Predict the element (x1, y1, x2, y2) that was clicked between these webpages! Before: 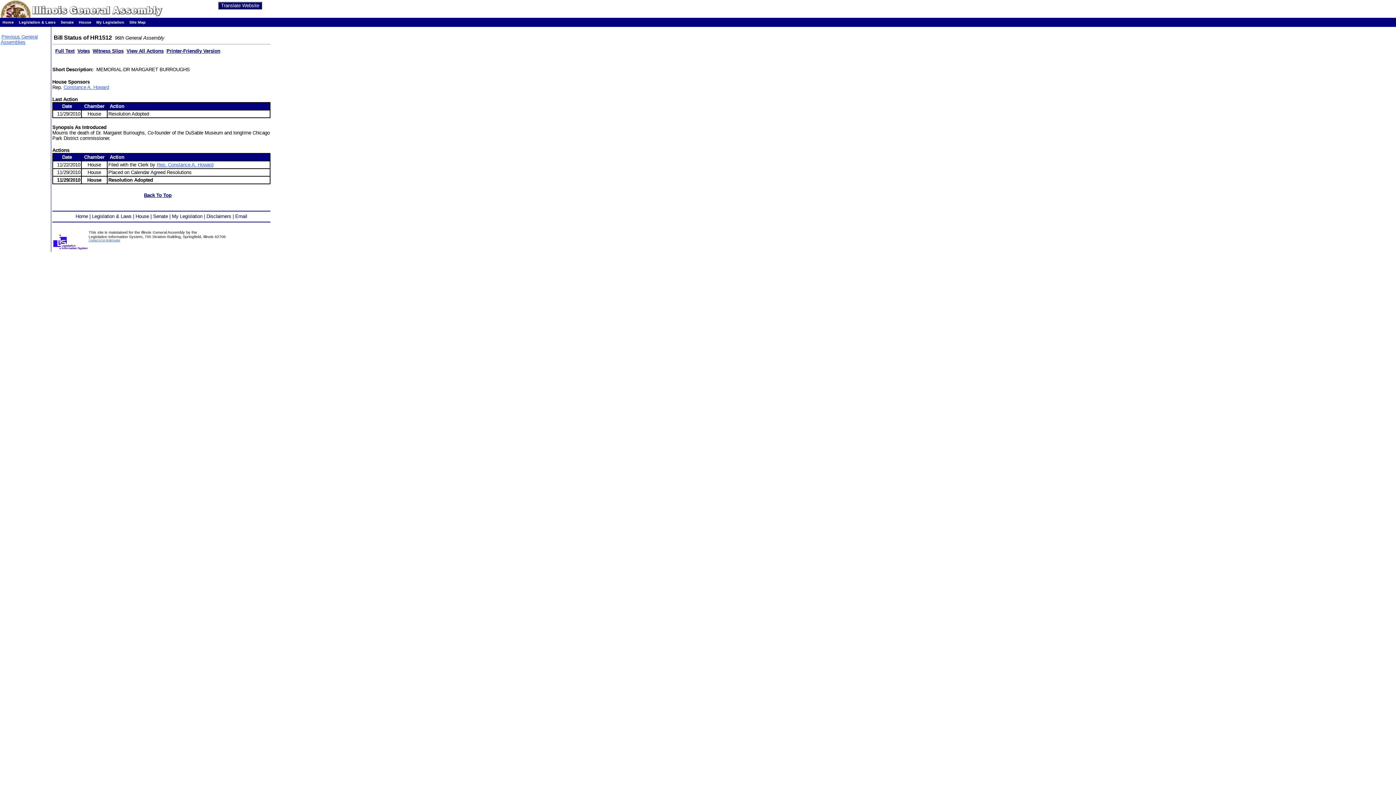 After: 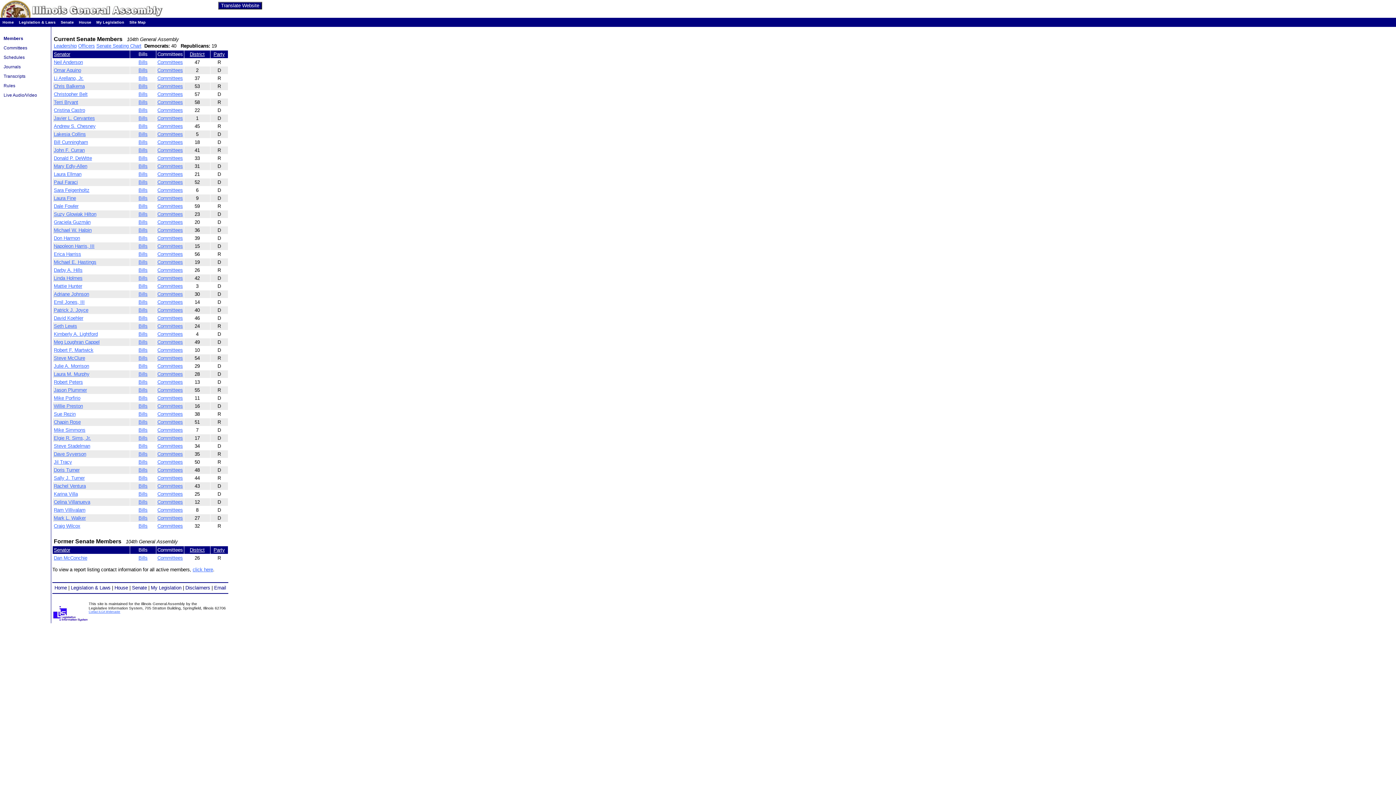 Action: bbox: (153, 213, 168, 219) label: Senate